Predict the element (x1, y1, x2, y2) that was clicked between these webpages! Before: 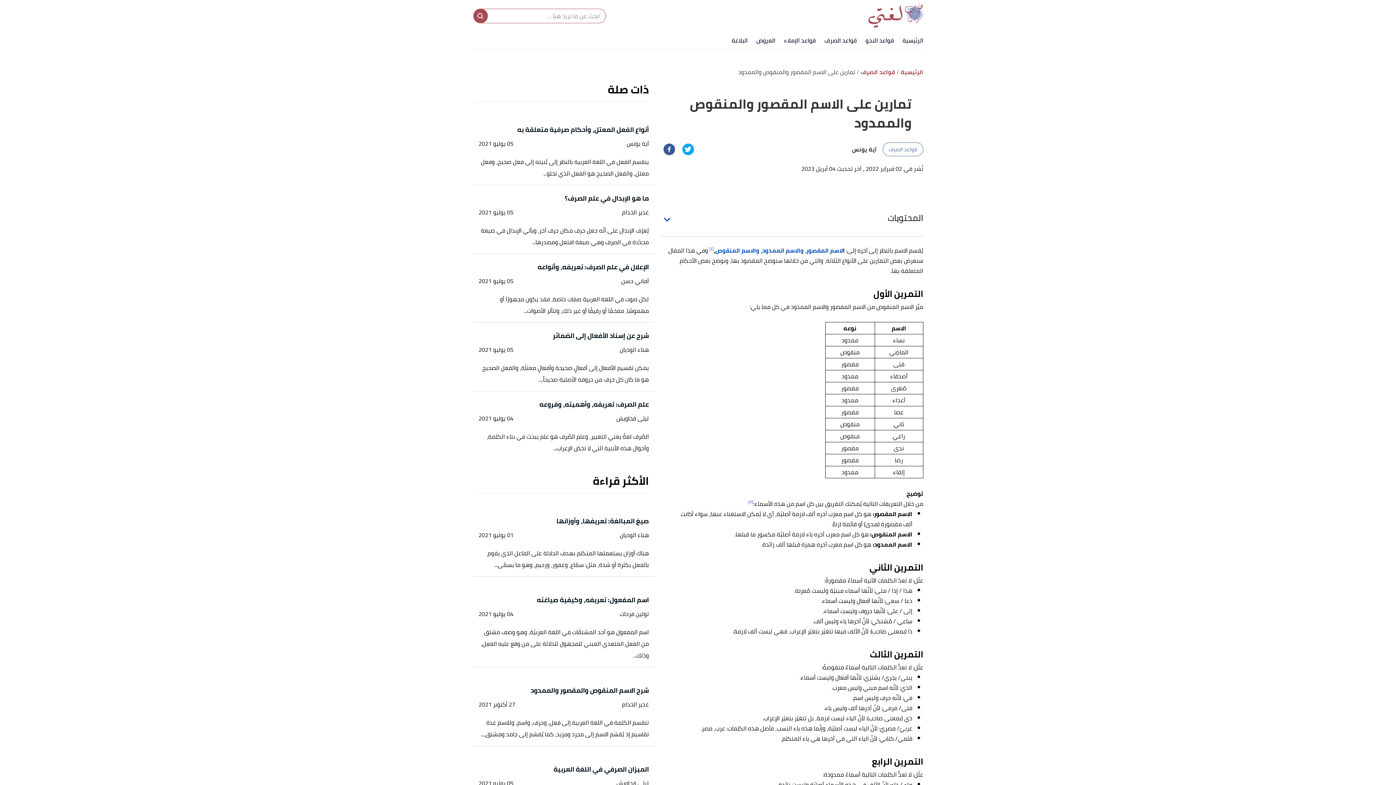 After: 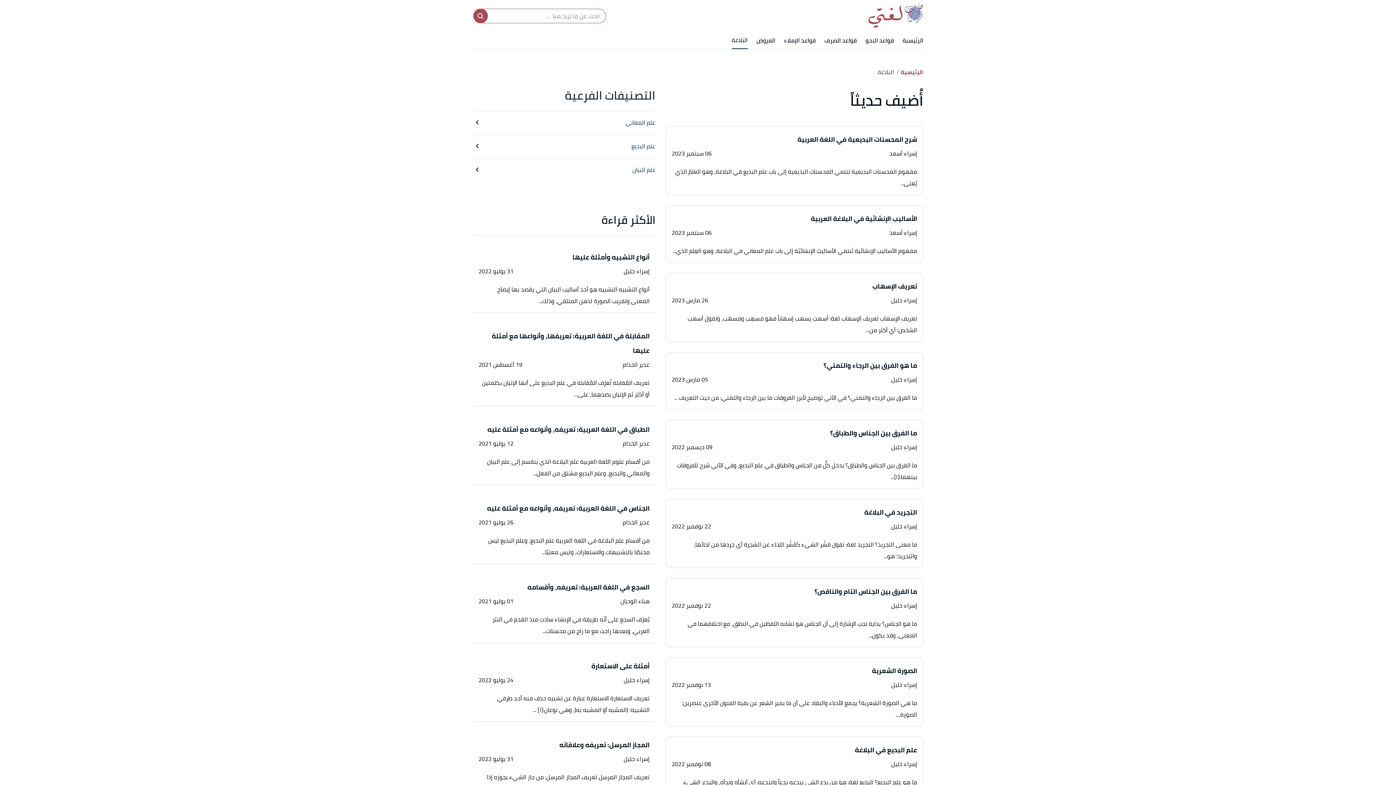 Action: bbox: (731, 31, 747, 49) label: البلاغة